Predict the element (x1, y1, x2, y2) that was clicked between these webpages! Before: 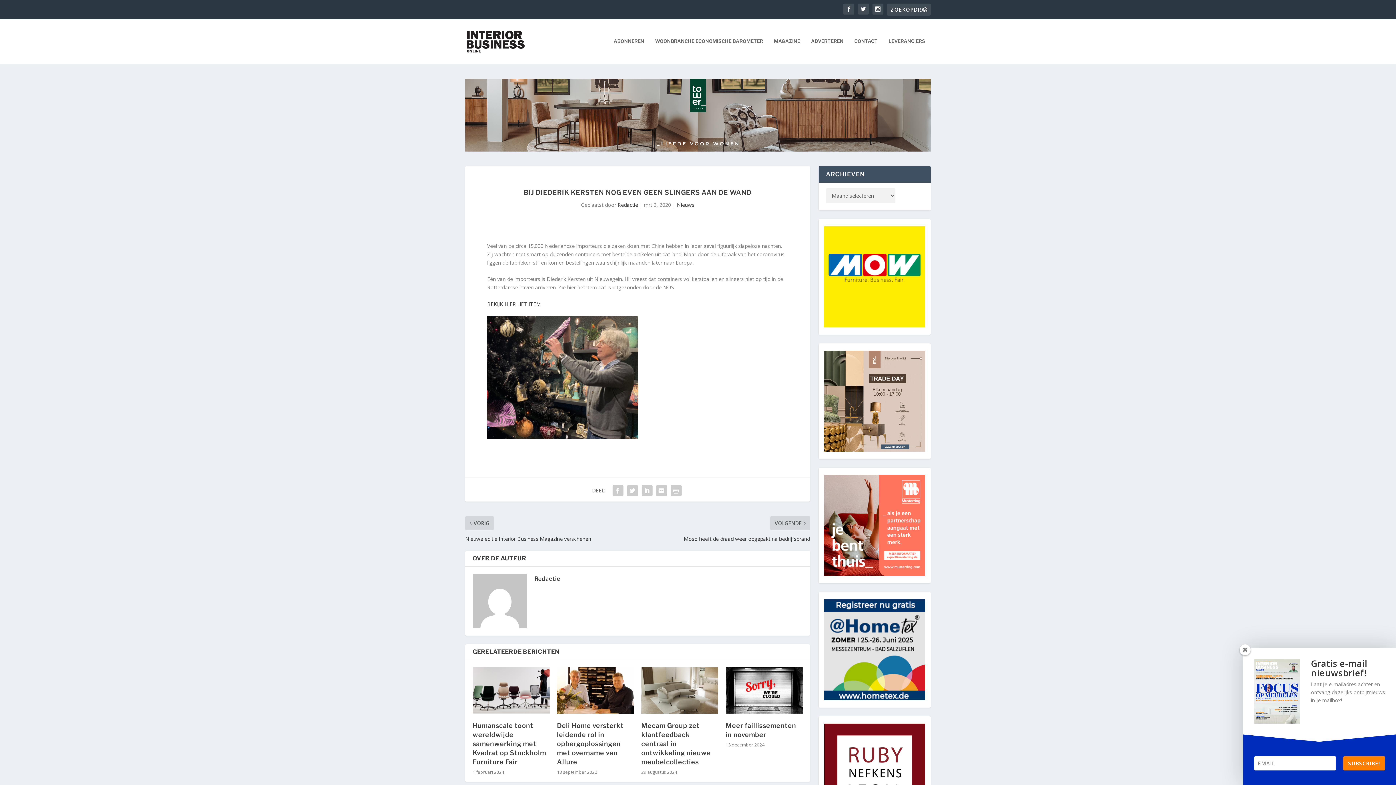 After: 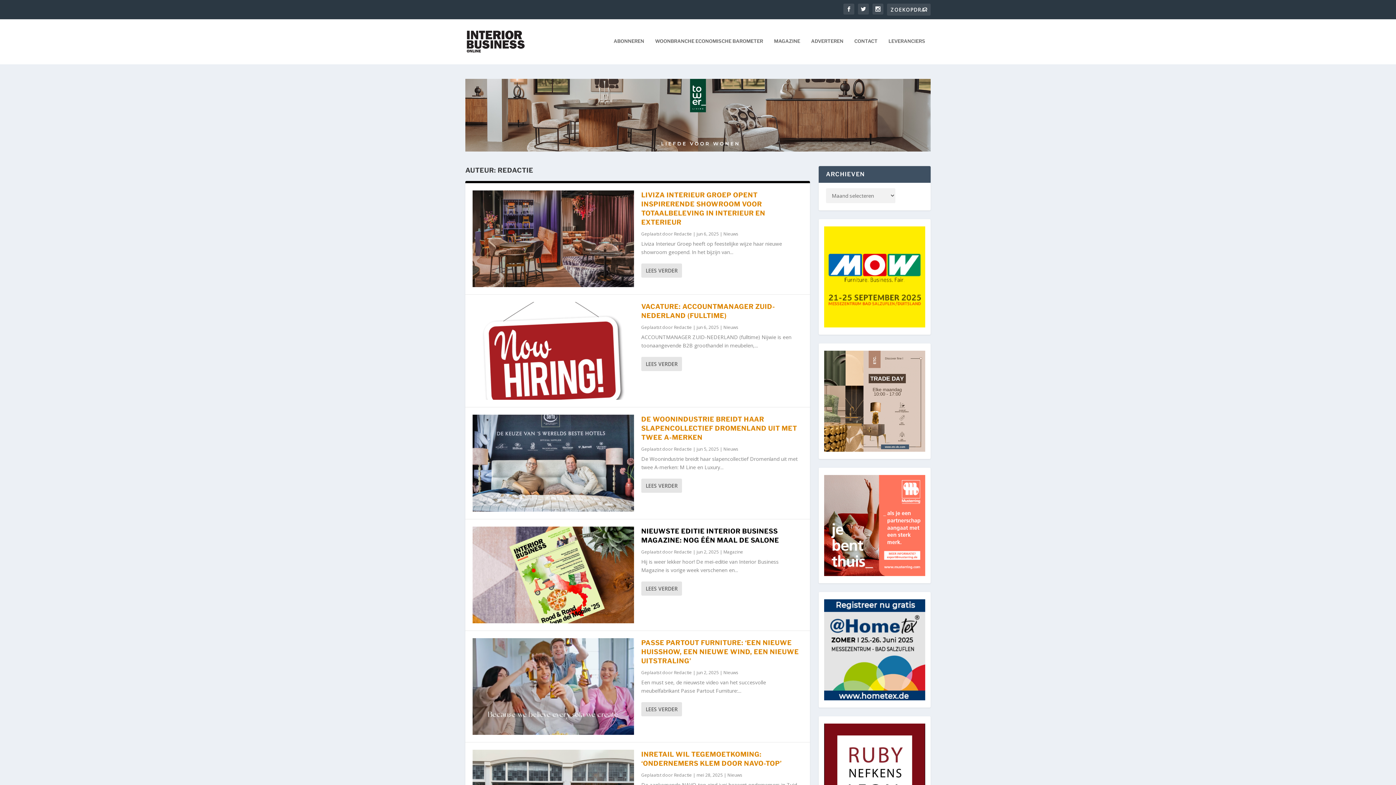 Action: label: Redactie bbox: (534, 575, 560, 582)